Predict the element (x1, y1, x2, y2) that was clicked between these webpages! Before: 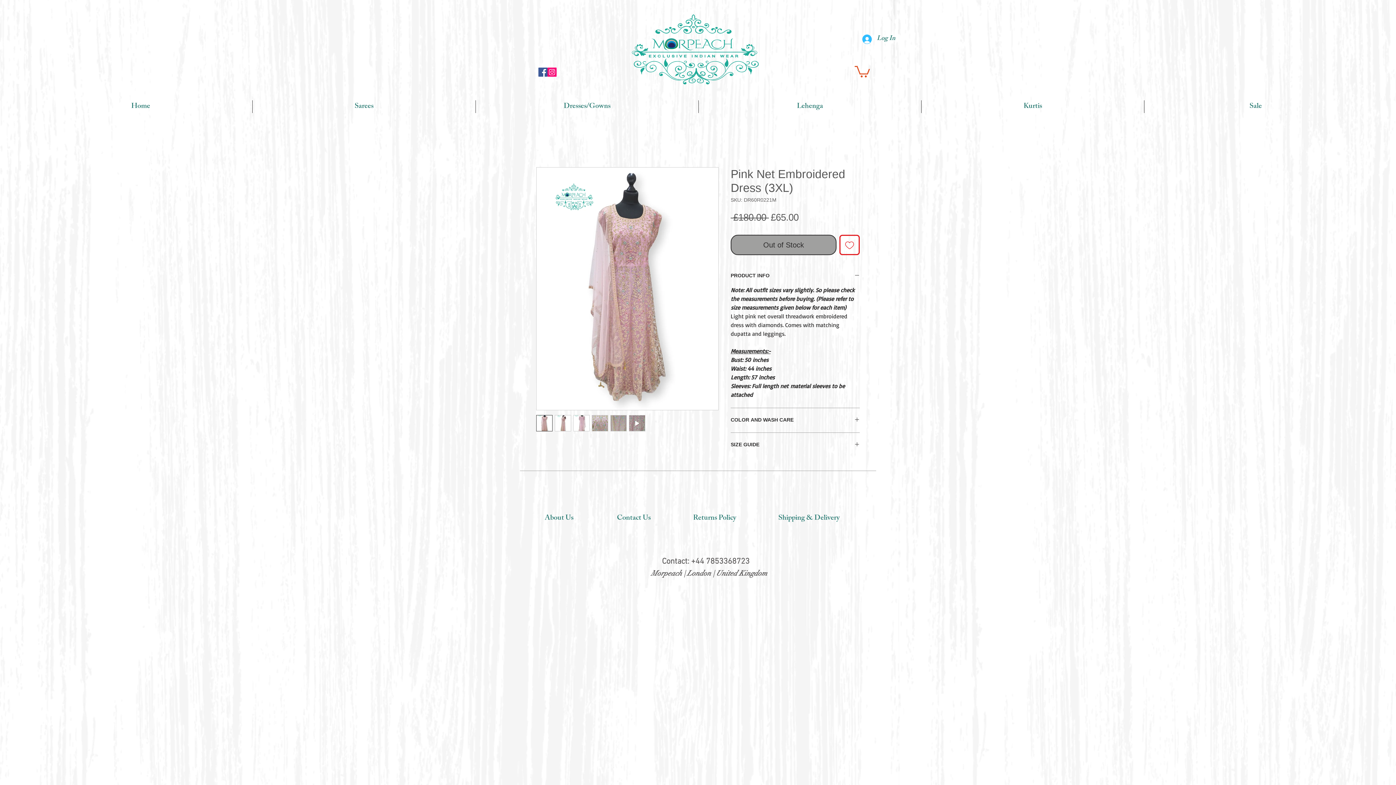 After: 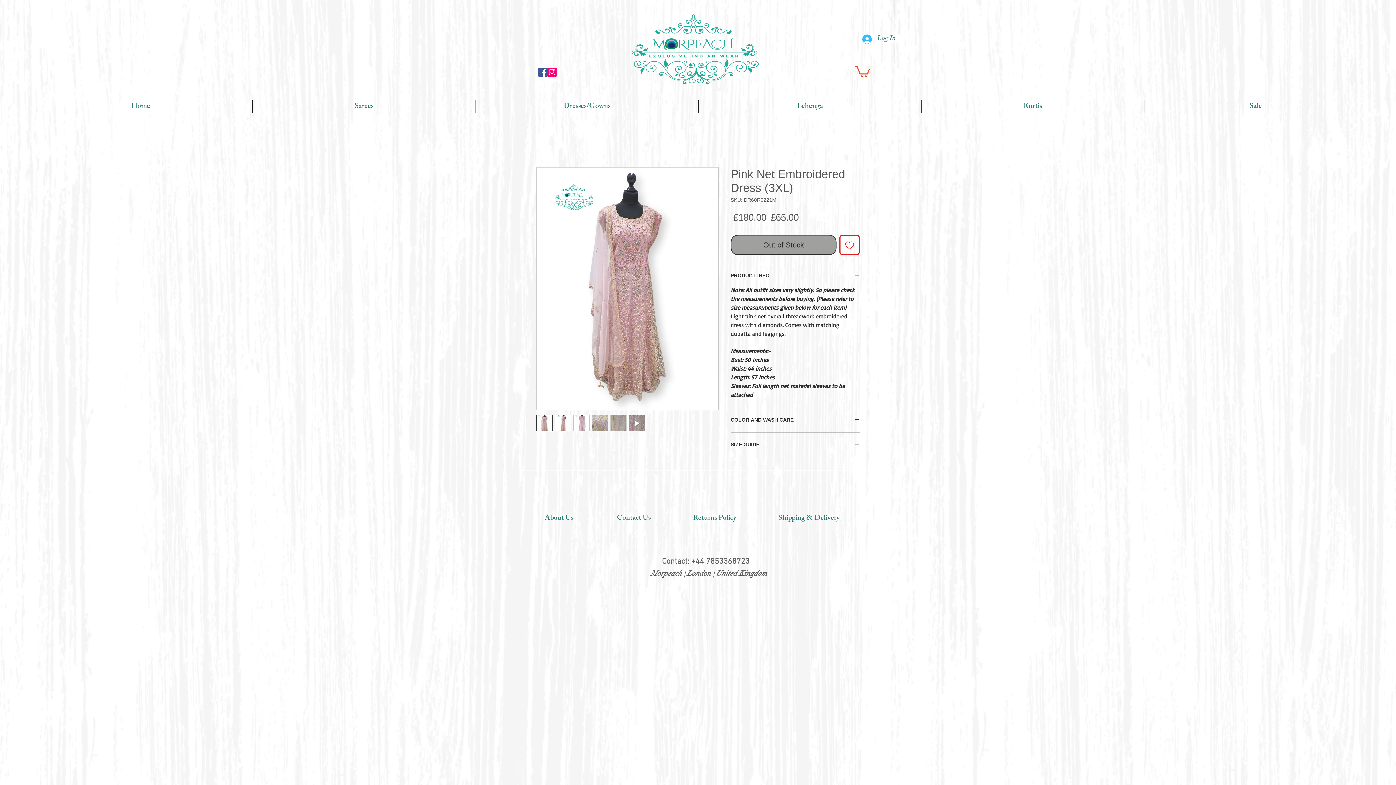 Action: bbox: (592, 415, 608, 431)